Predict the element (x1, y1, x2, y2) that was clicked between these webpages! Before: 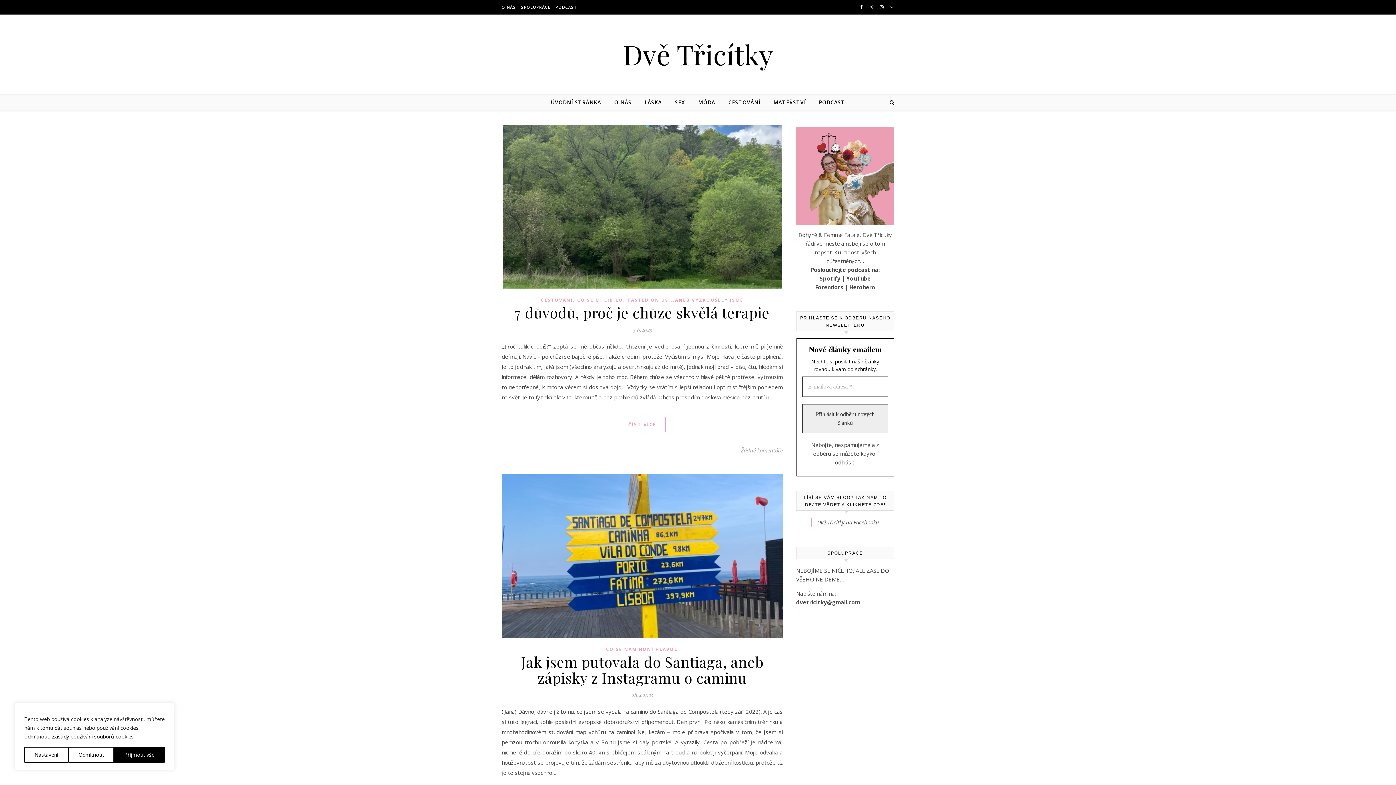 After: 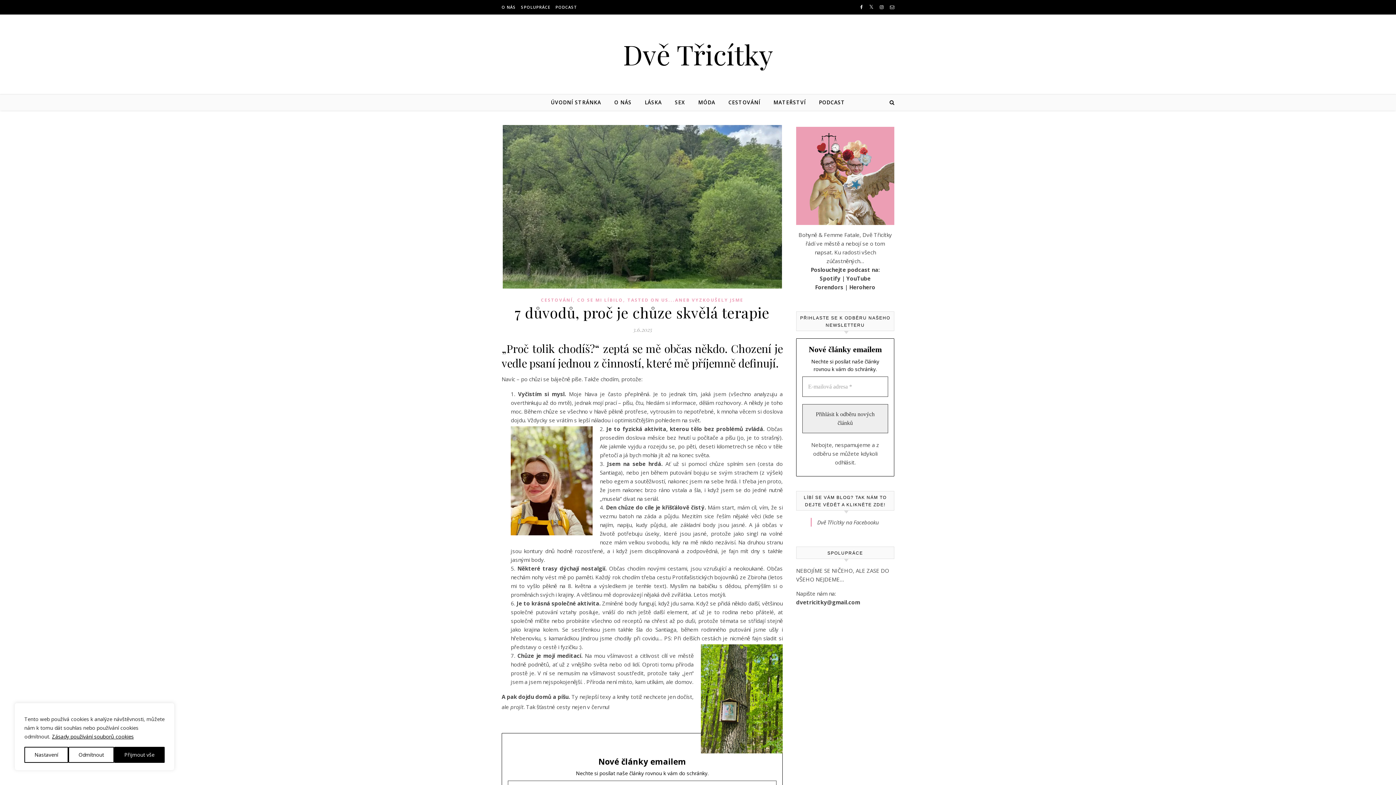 Action: bbox: (514, 302, 769, 322) label: 7 důvodů, proč je chůze skvělá terapie